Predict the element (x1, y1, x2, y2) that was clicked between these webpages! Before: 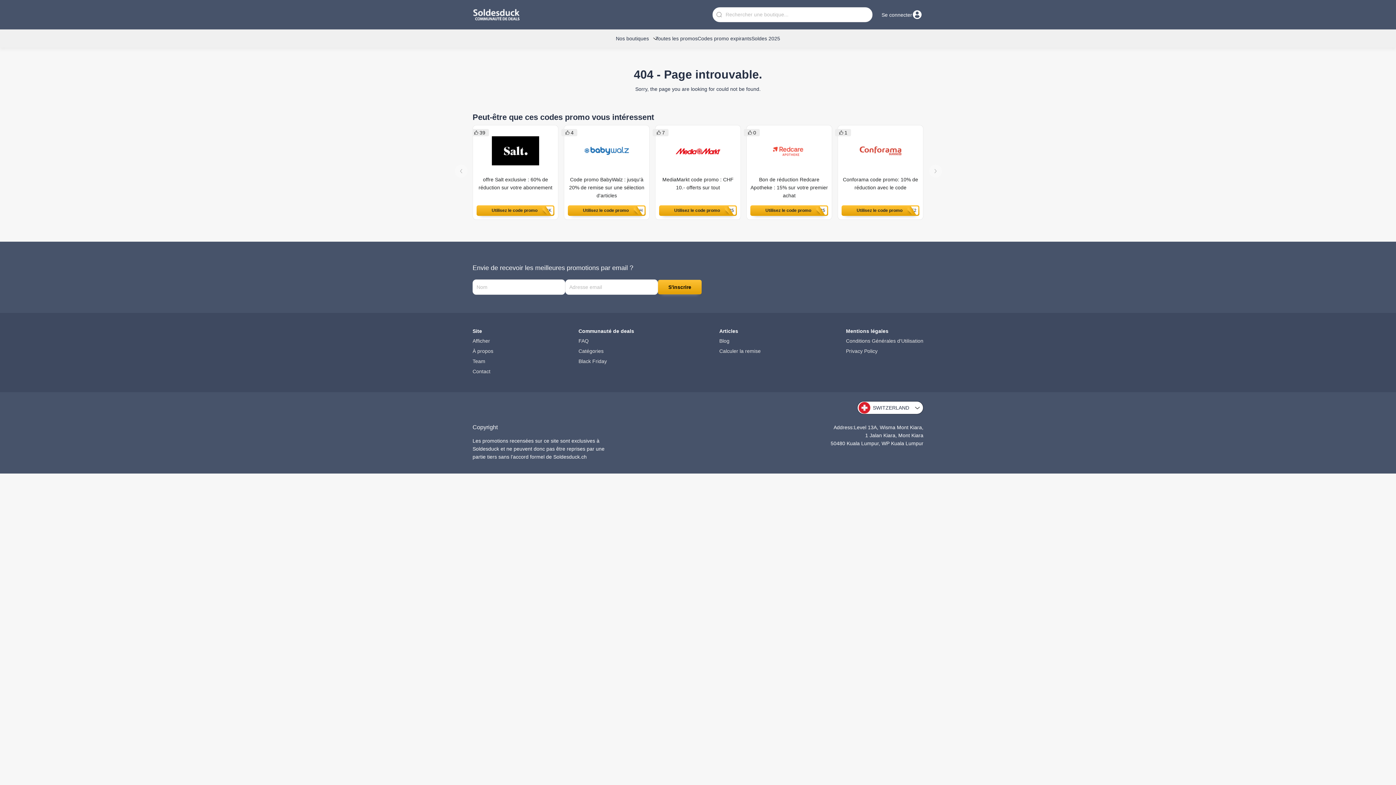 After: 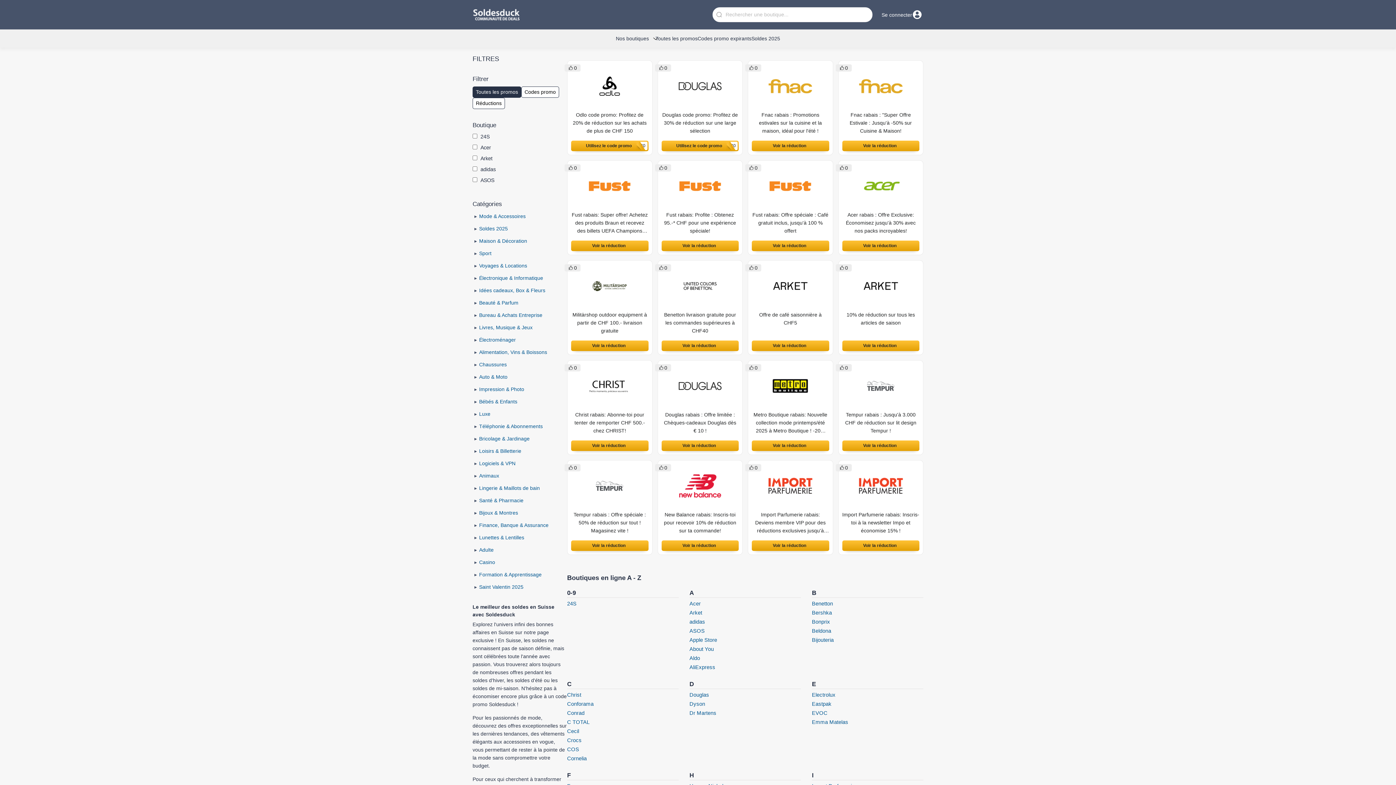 Action: label: Soldes 2025 bbox: (751, 35, 780, 41)